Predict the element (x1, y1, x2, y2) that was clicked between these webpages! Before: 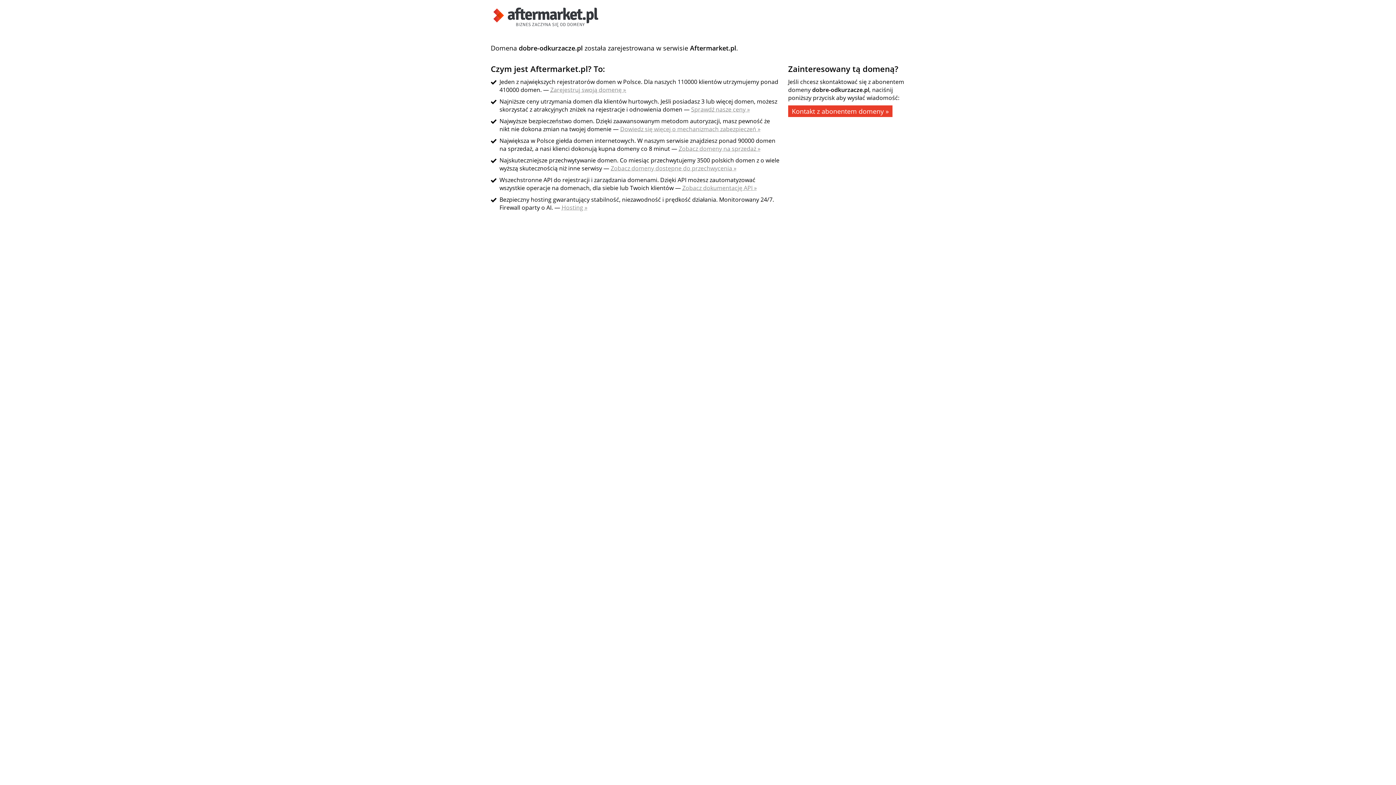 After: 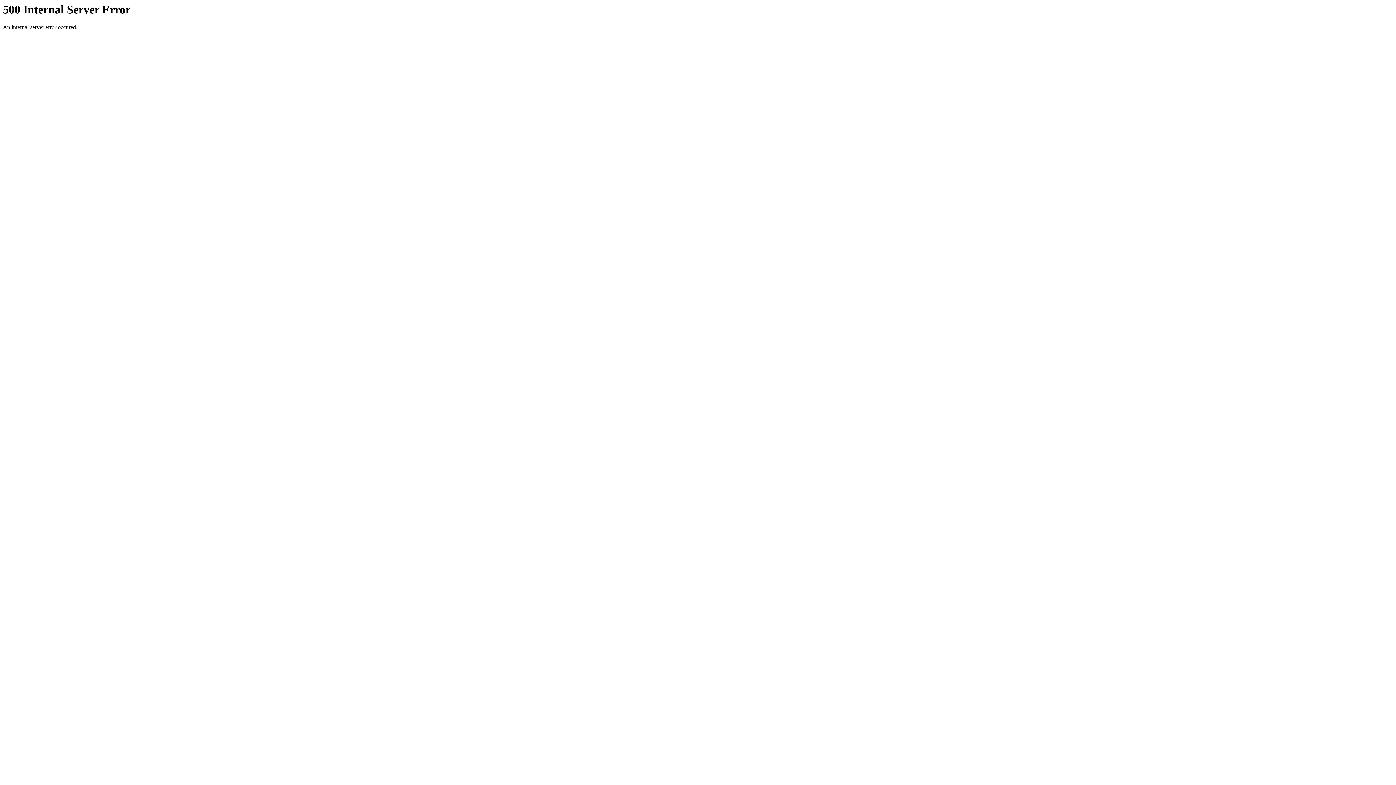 Action: label: Hosting » bbox: (561, 203, 587, 211)